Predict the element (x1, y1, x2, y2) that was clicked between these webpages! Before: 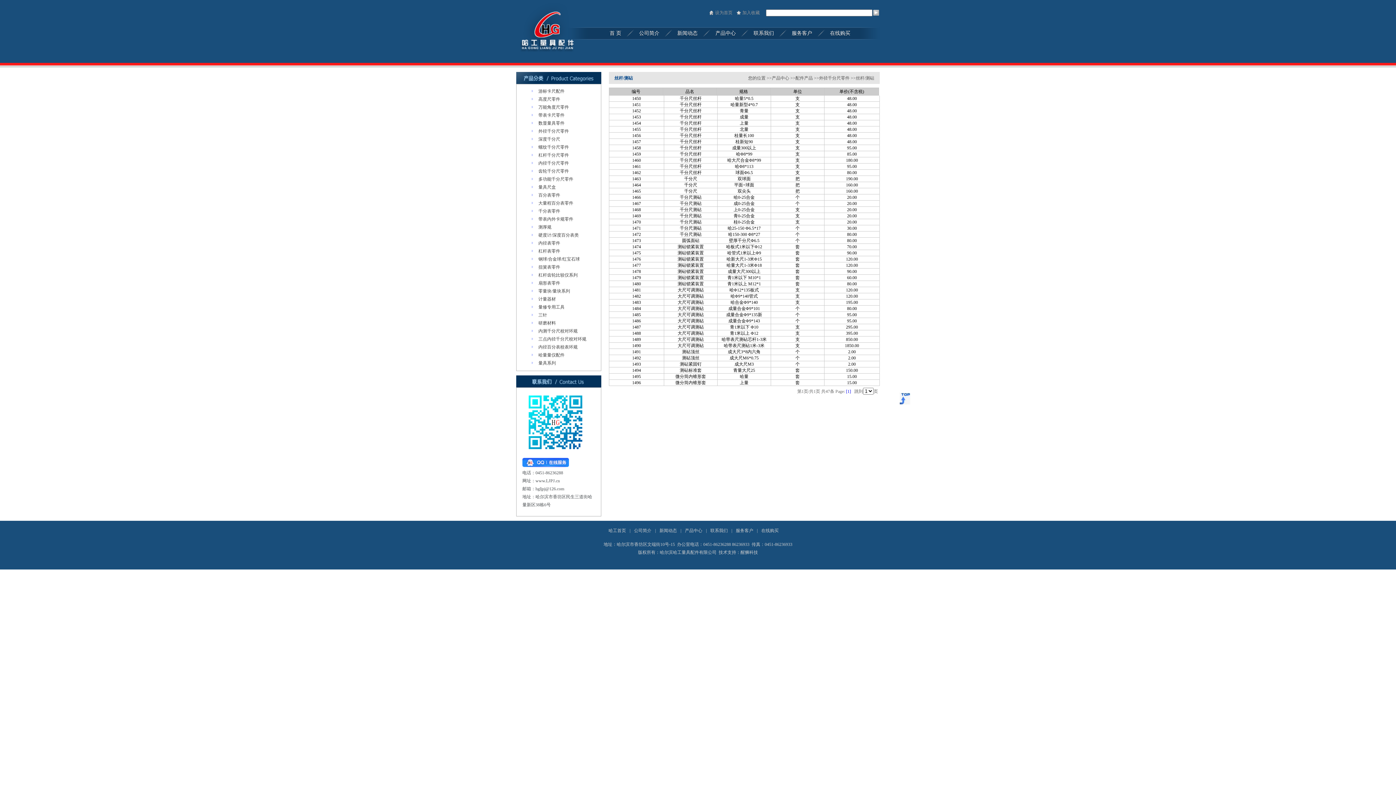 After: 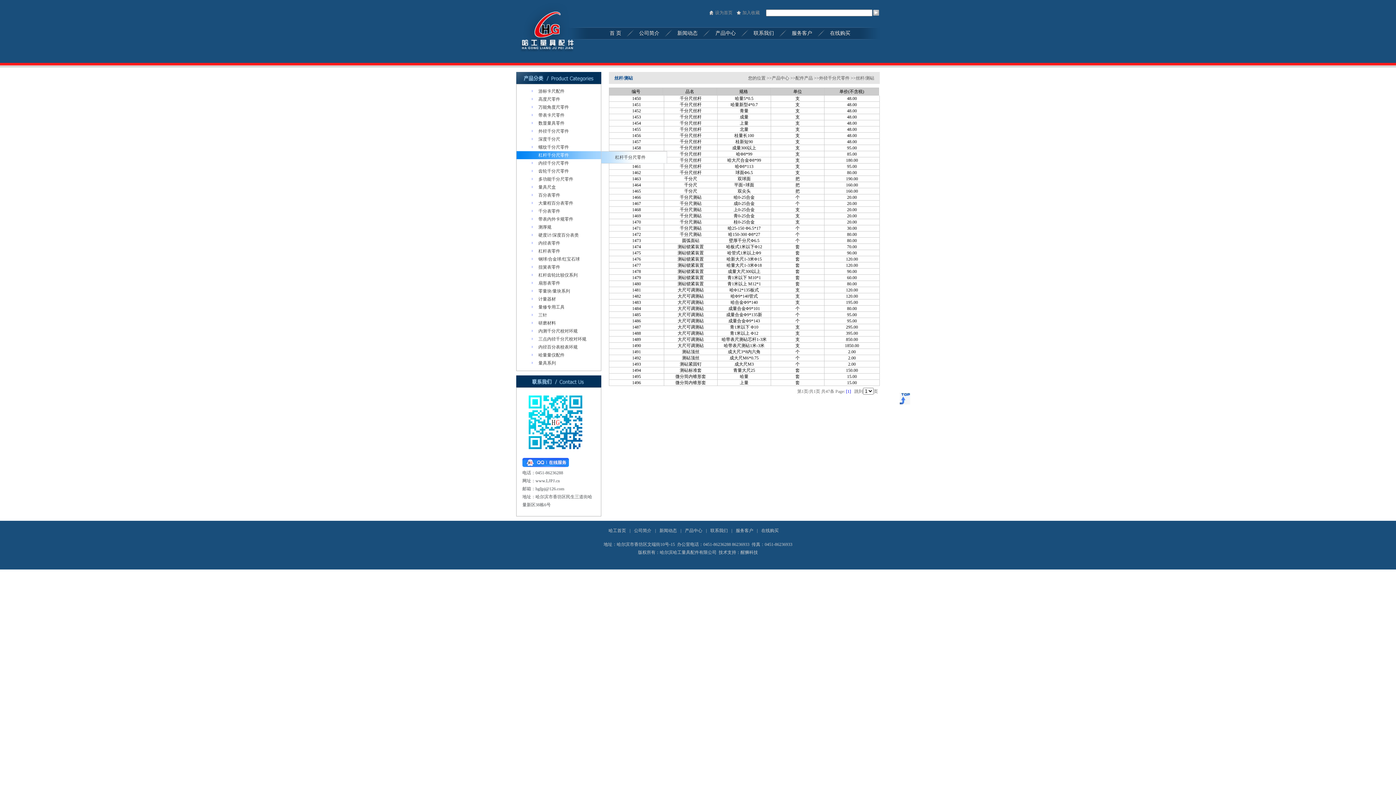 Action: label: 杠杆千分尺零件 bbox: (516, 151, 601, 159)